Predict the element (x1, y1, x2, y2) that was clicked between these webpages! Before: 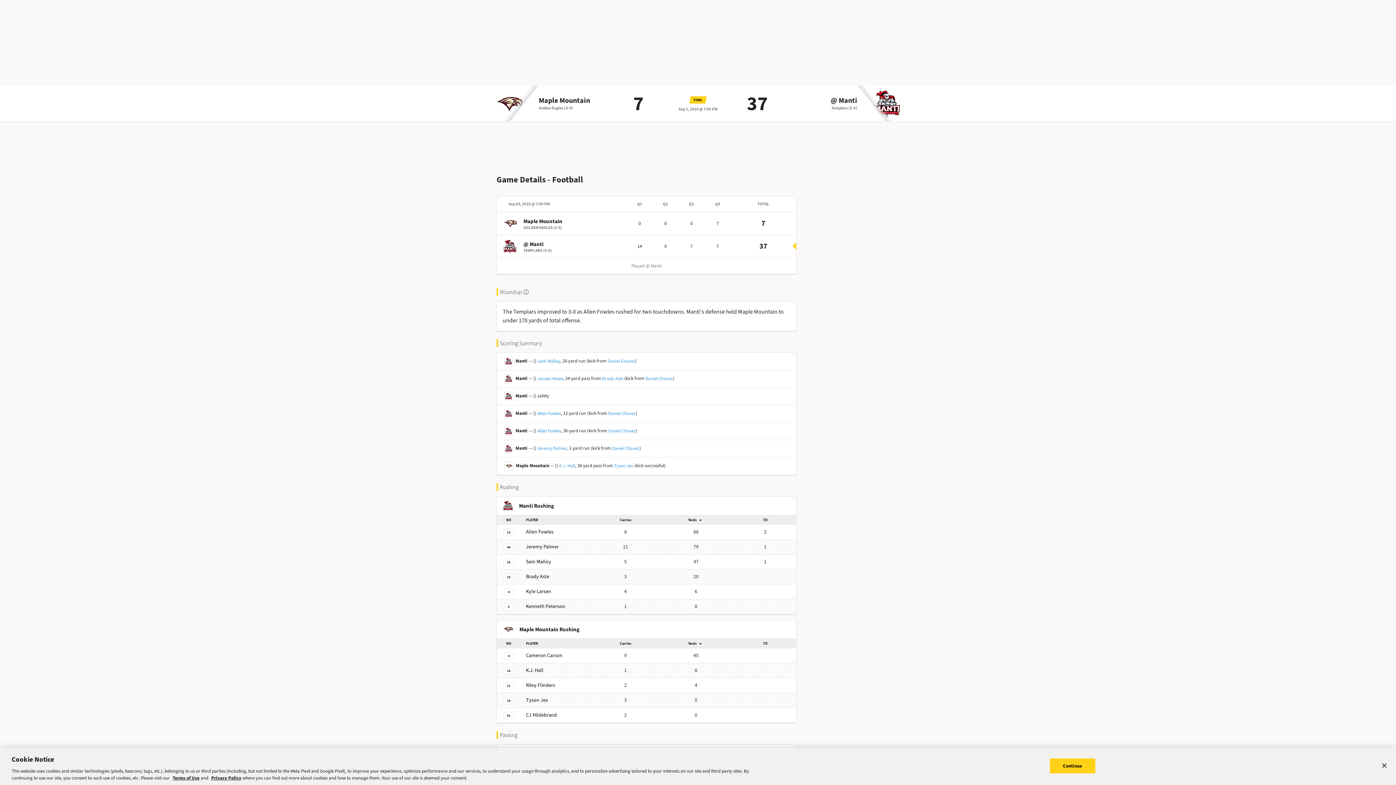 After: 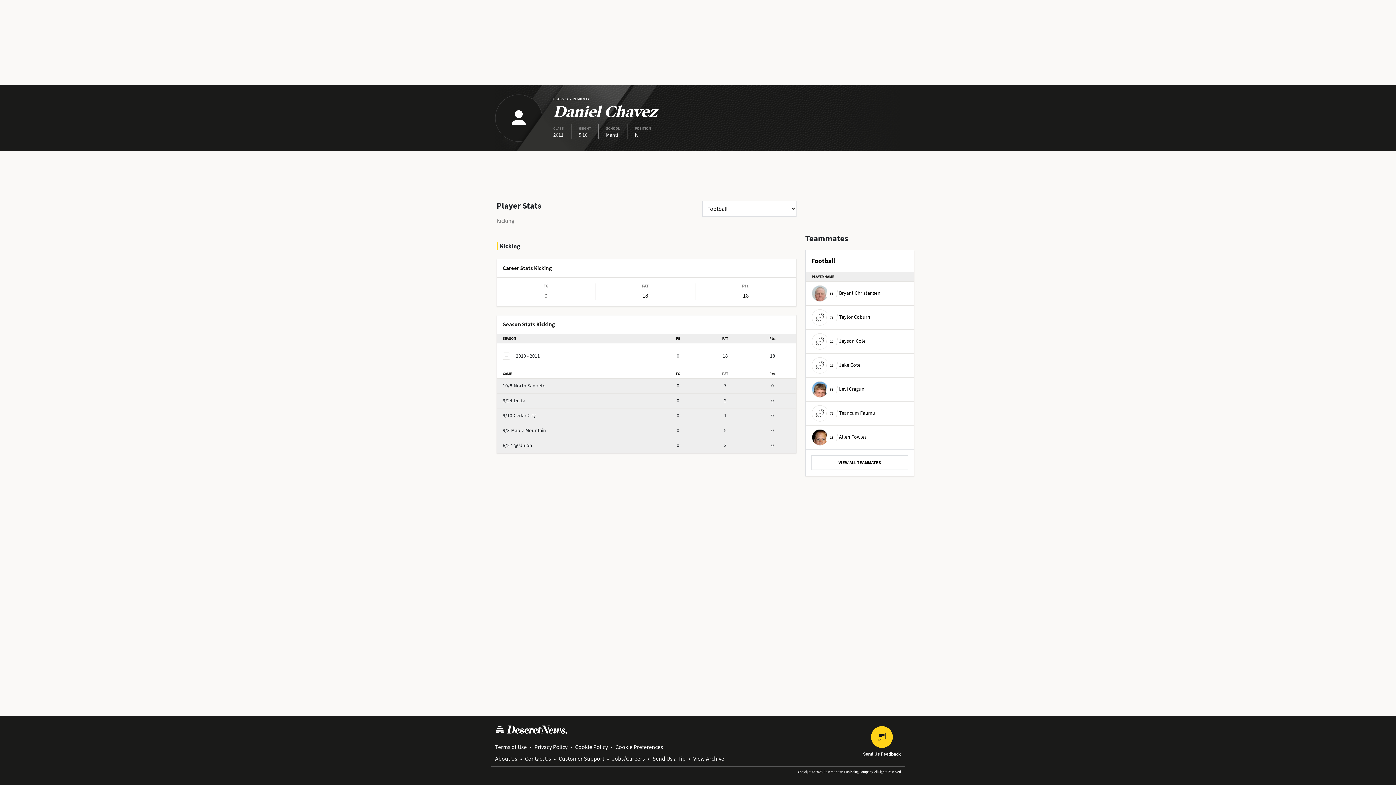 Action: bbox: (645, 375, 673, 382) label: Daniel Chavez